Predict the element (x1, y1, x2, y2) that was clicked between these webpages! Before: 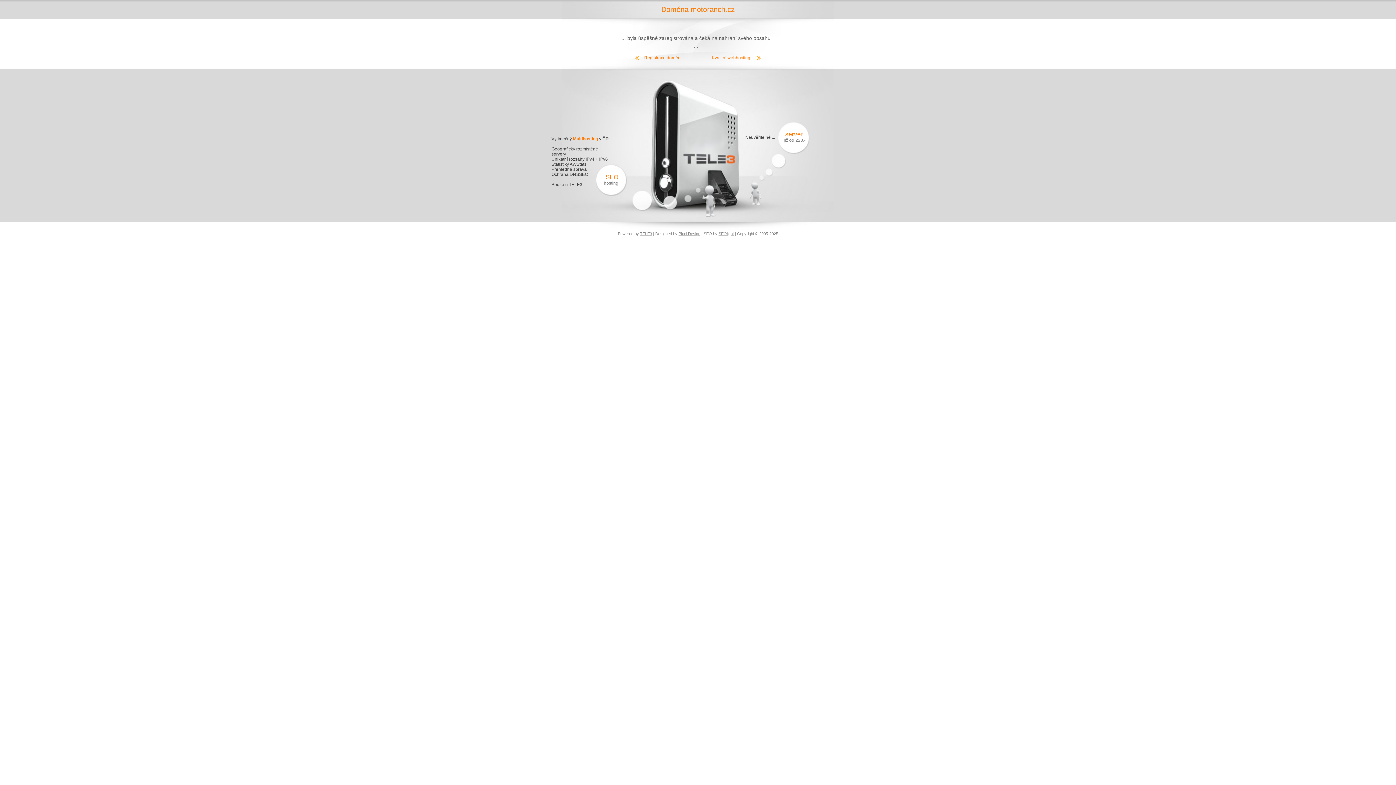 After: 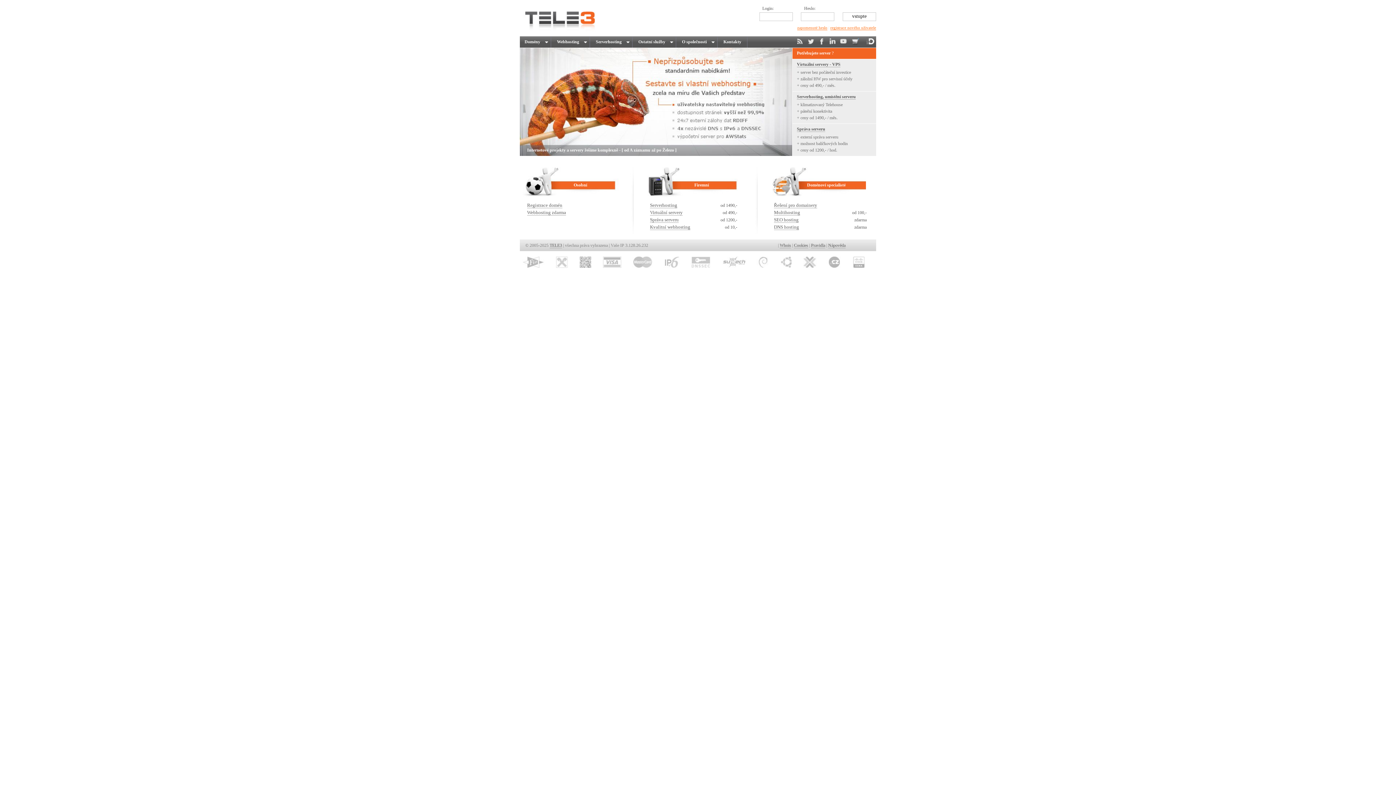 Action: label: TELE3 bbox: (640, 231, 652, 236)